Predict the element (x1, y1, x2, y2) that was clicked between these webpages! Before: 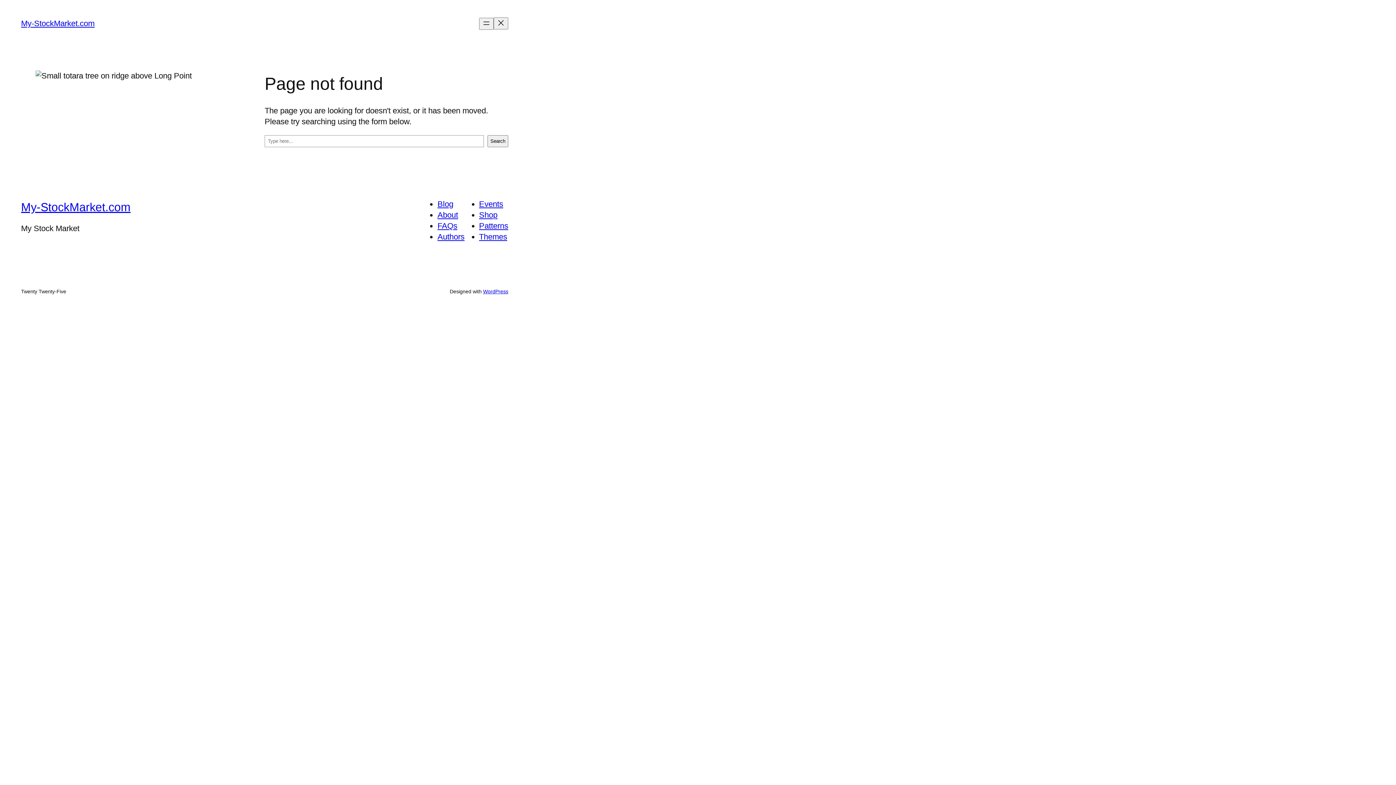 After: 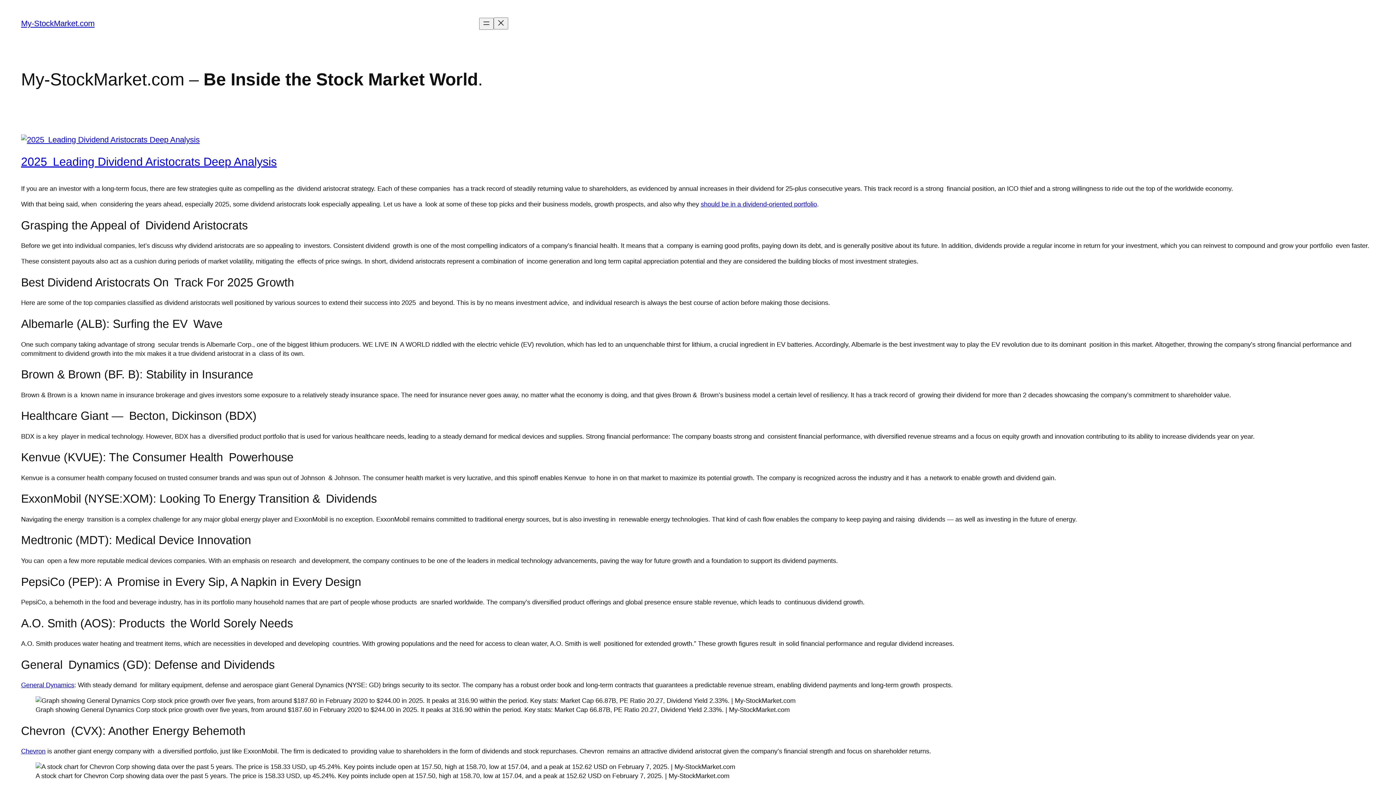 Action: label: My-StockMarket.com bbox: (21, 200, 130, 213)